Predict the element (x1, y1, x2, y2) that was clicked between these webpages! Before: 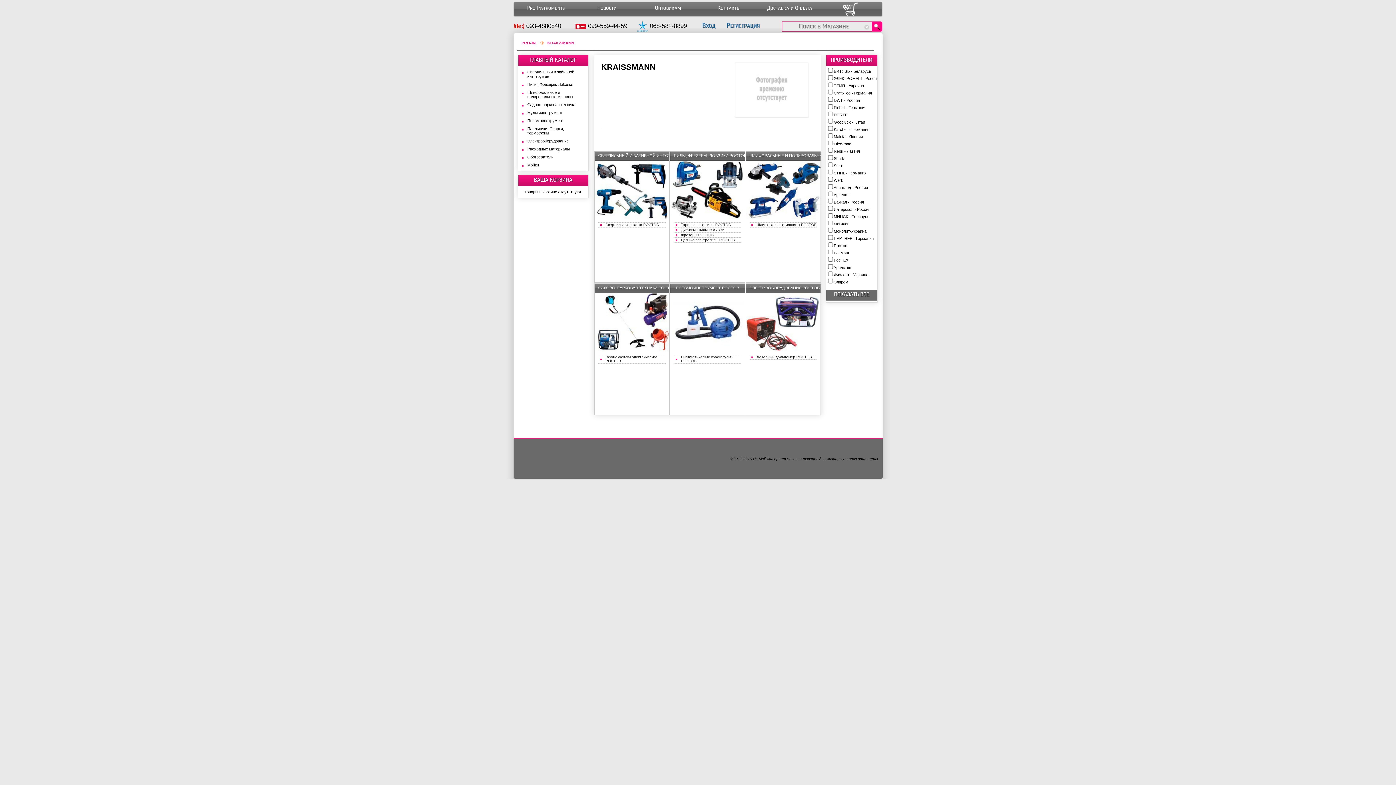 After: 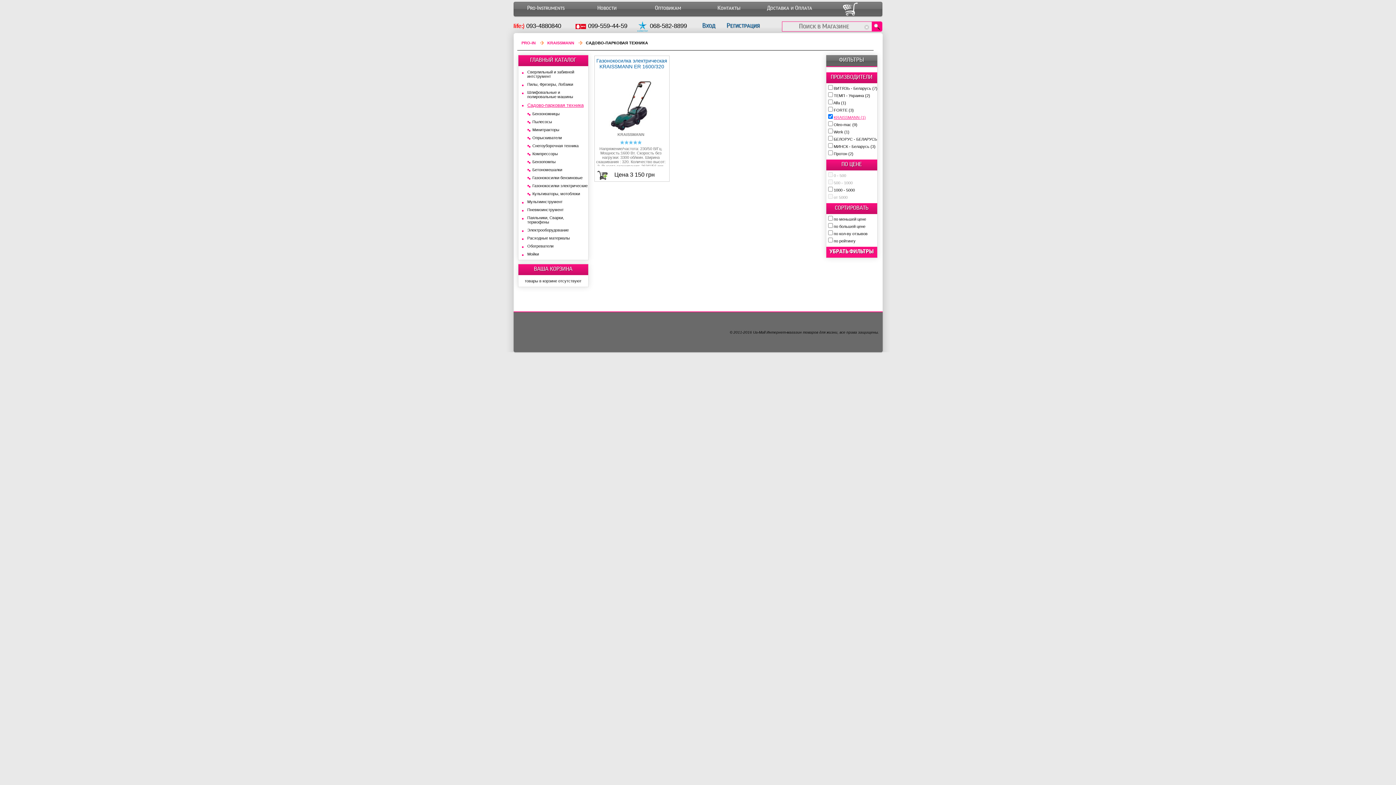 Action: bbox: (594, 347, 670, 352)